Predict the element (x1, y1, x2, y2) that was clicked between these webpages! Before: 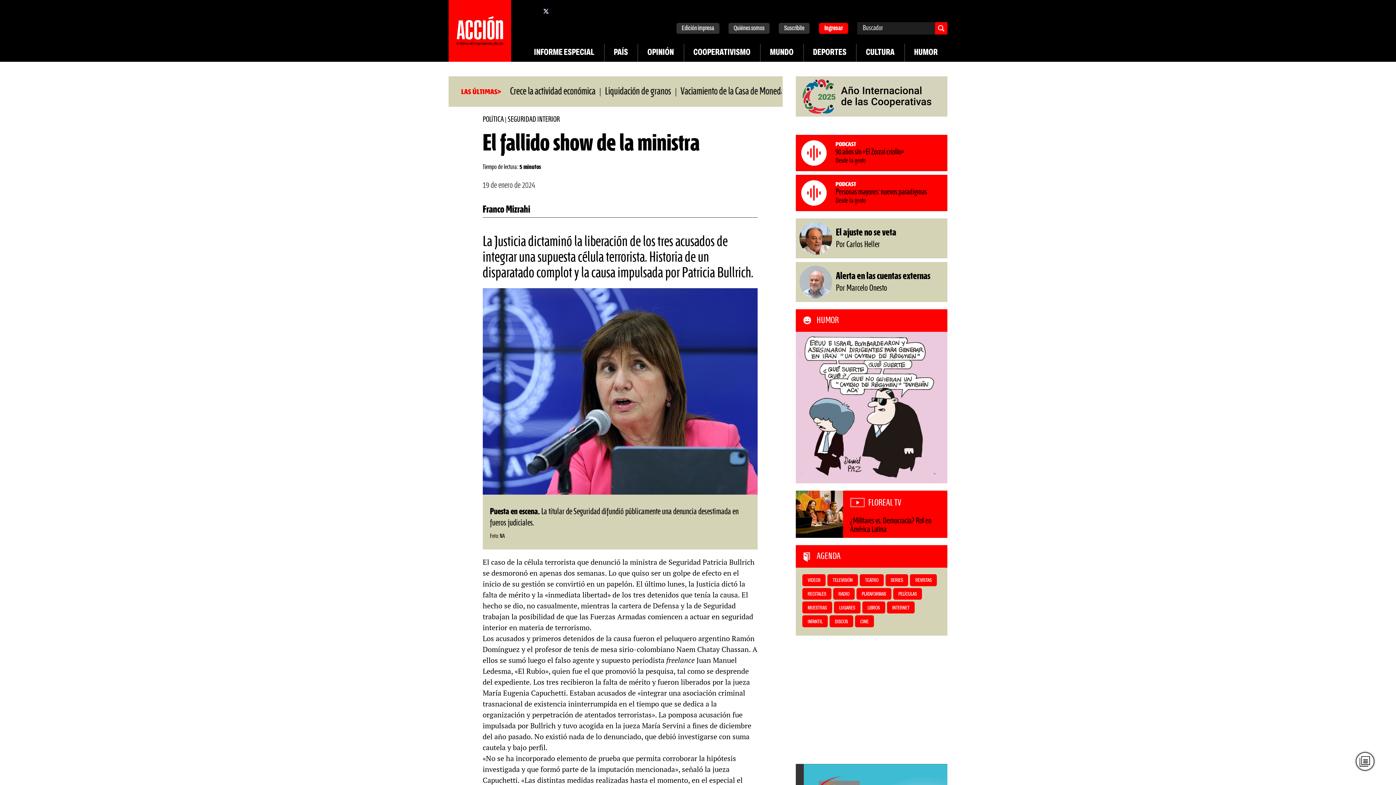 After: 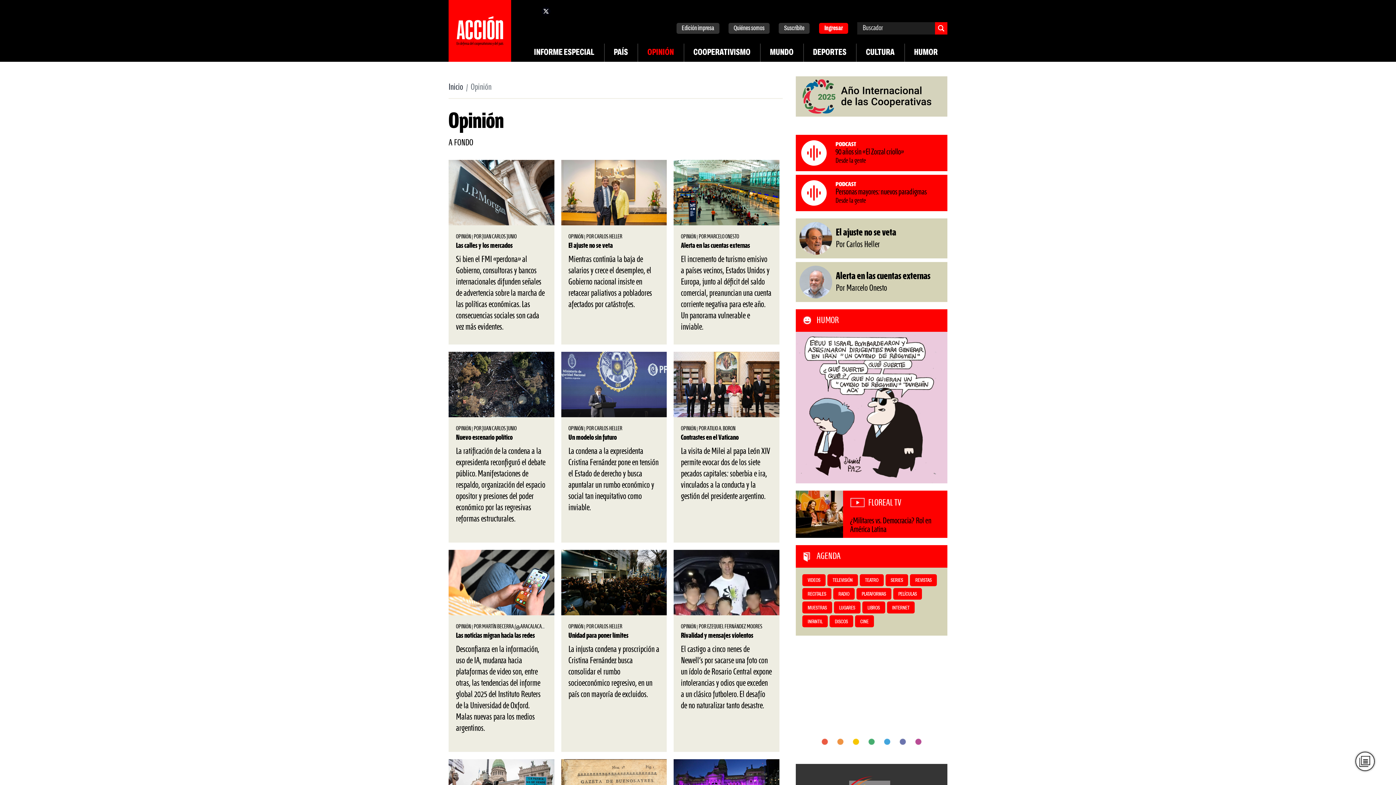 Action: label: OPINIÓN bbox: (637, 43, 683, 61)